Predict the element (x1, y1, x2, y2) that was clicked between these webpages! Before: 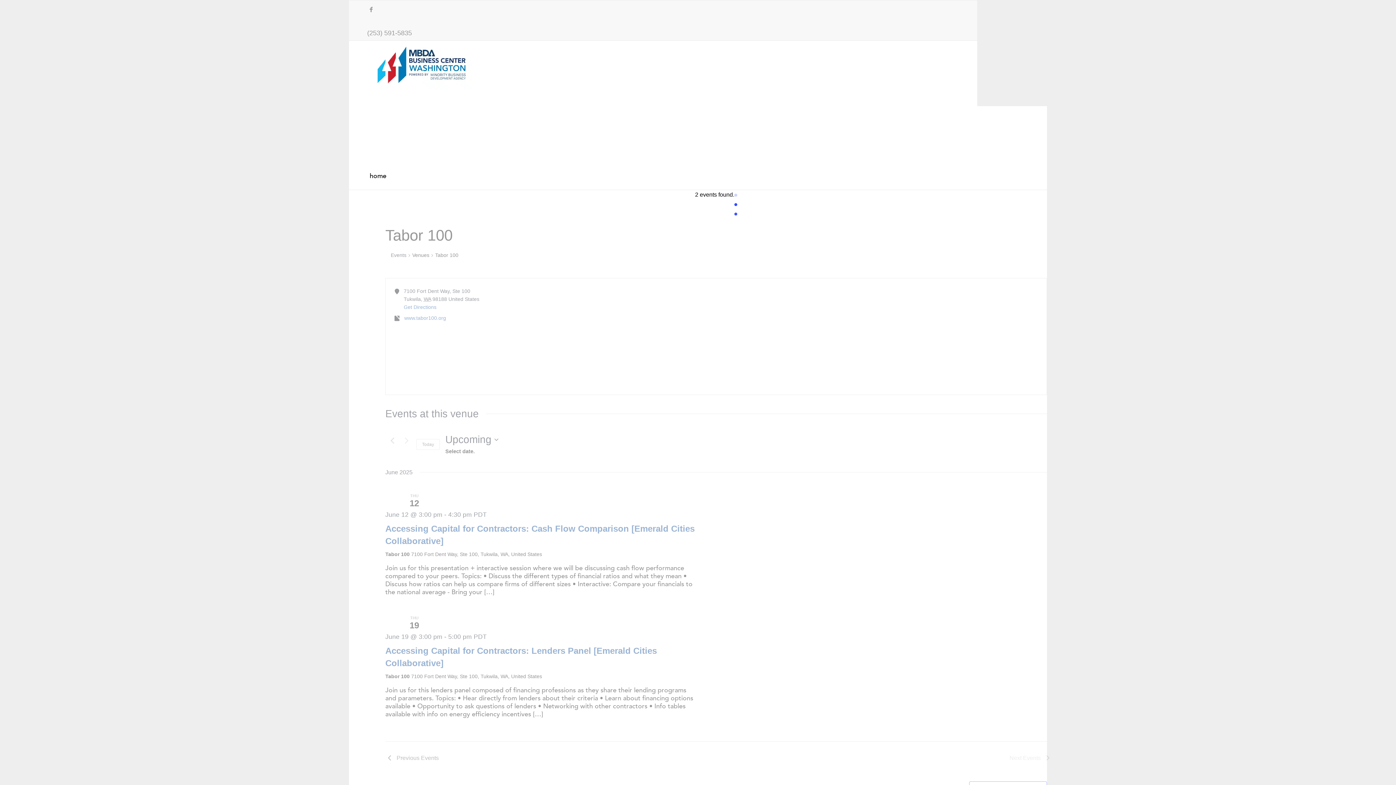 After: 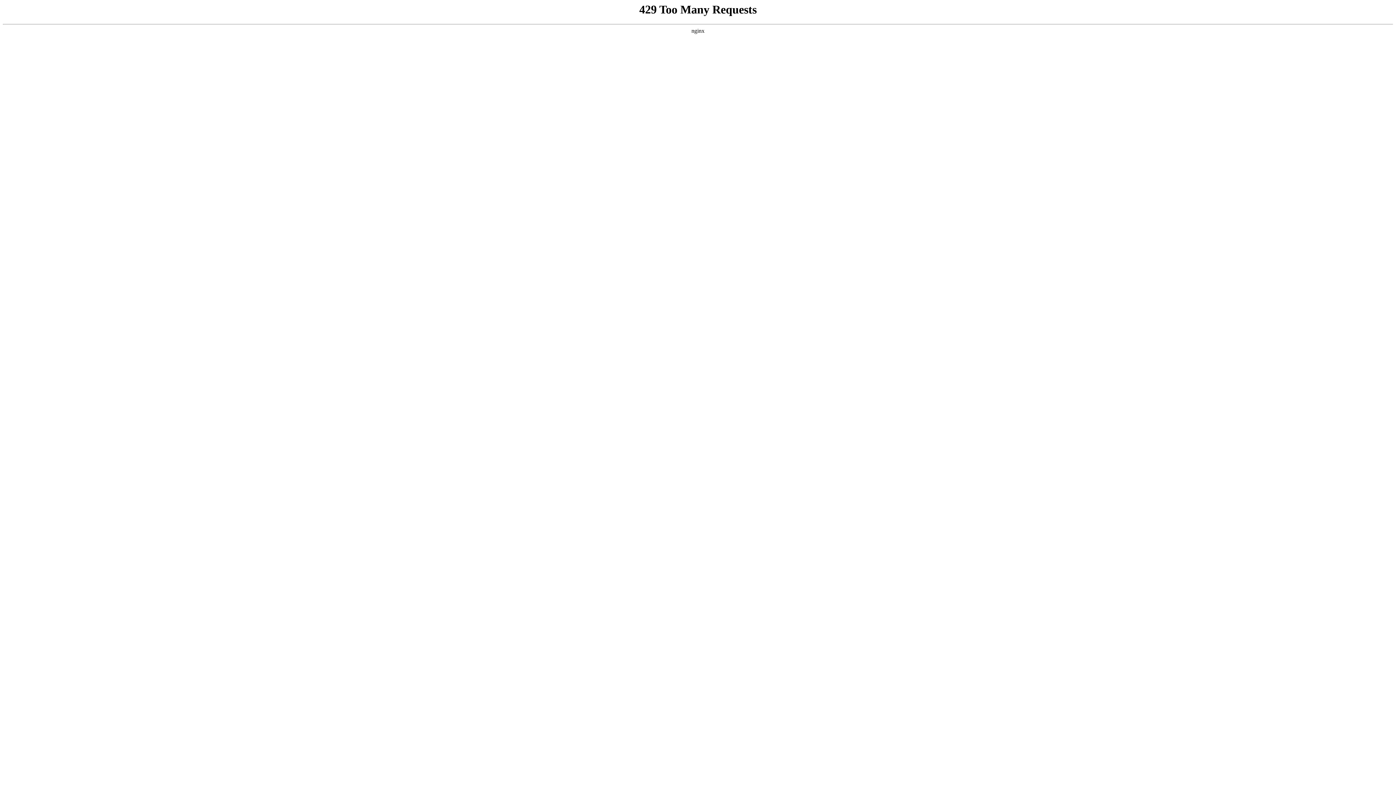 Action: bbox: (367, 84, 476, 90)